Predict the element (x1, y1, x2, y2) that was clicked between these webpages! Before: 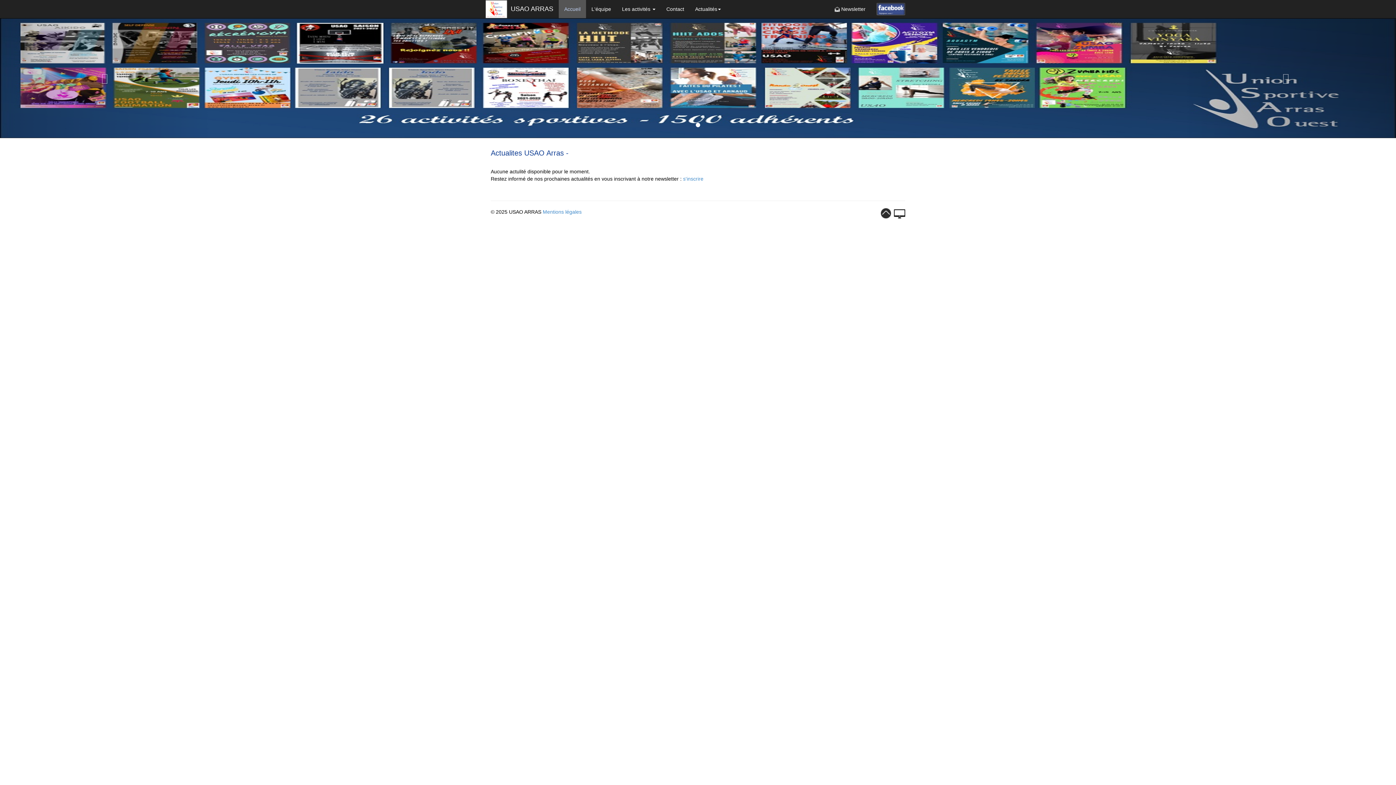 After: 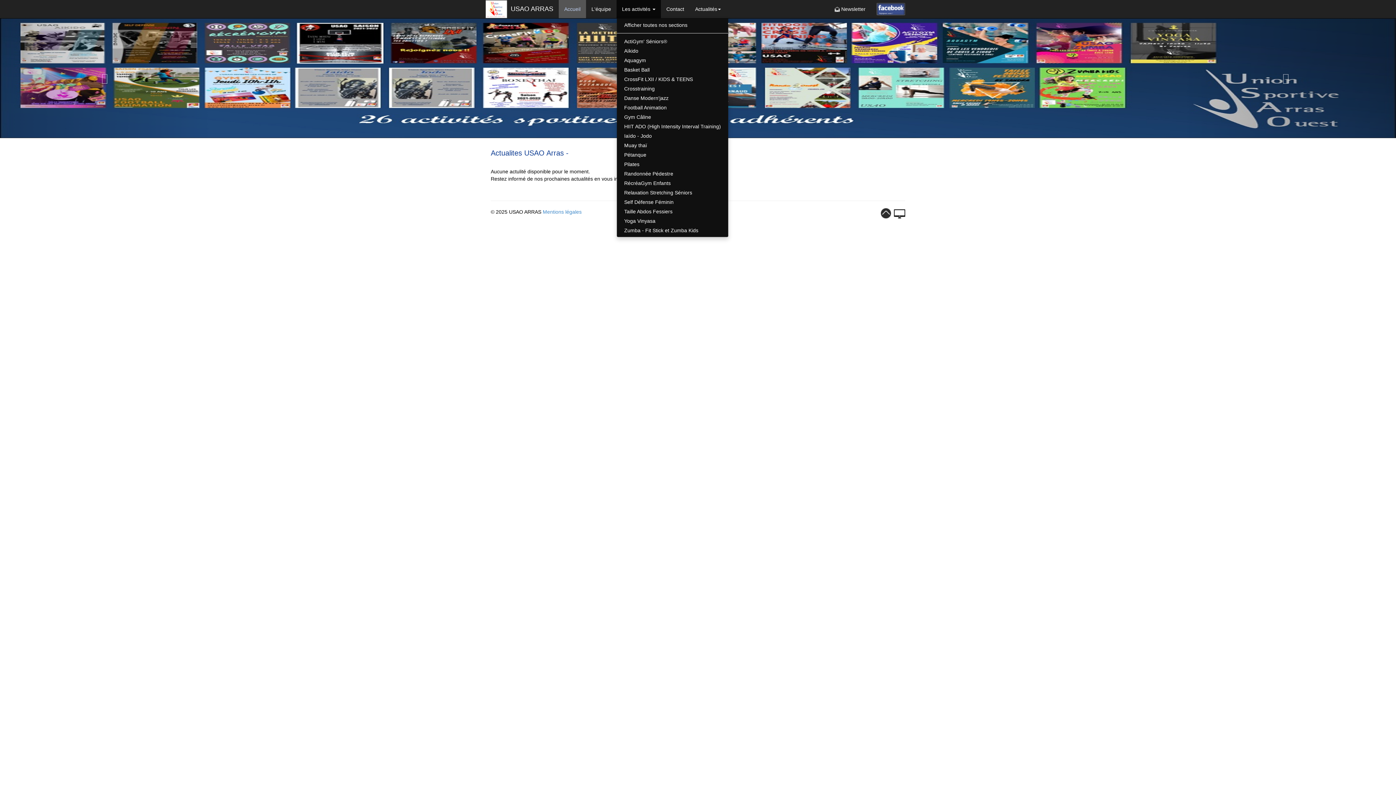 Action: bbox: (616, 0, 661, 18) label: Les activités 